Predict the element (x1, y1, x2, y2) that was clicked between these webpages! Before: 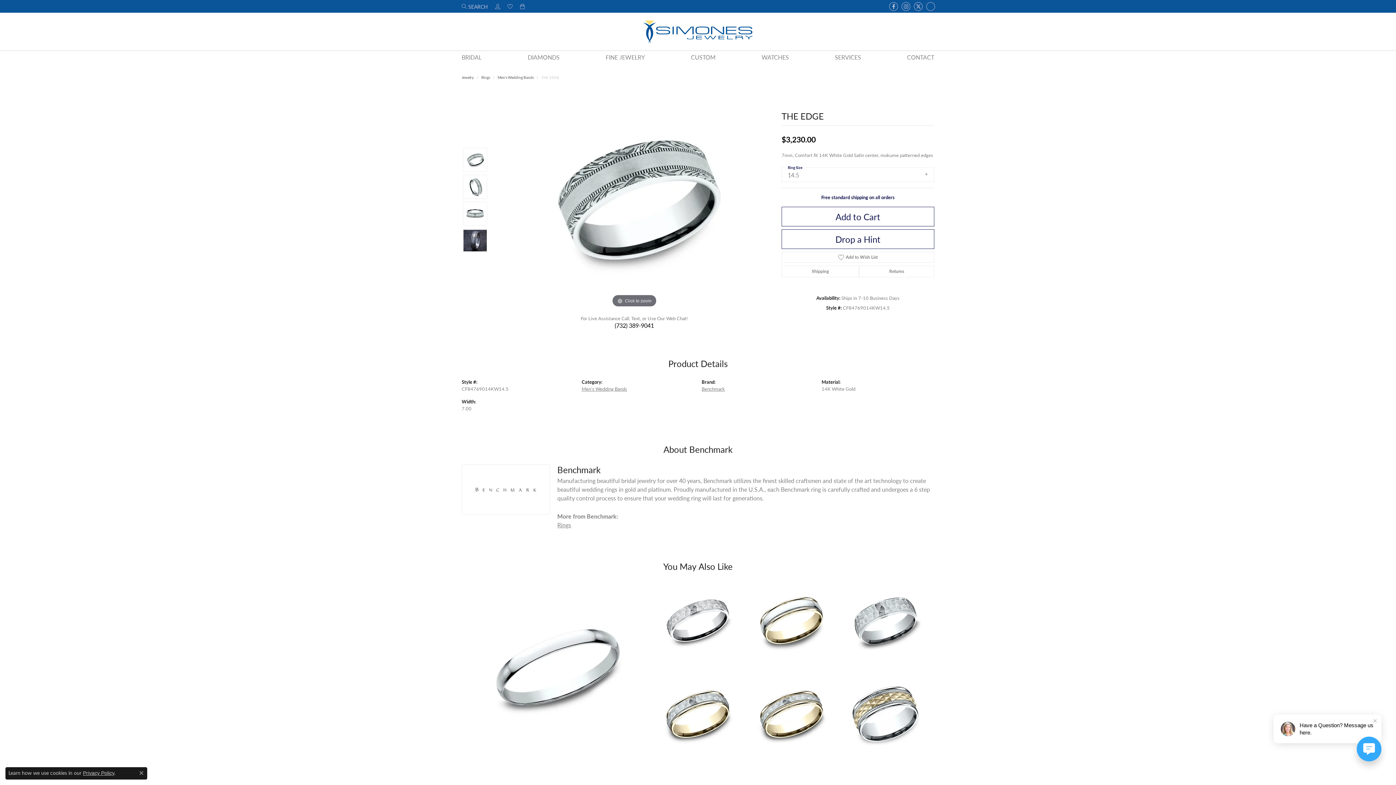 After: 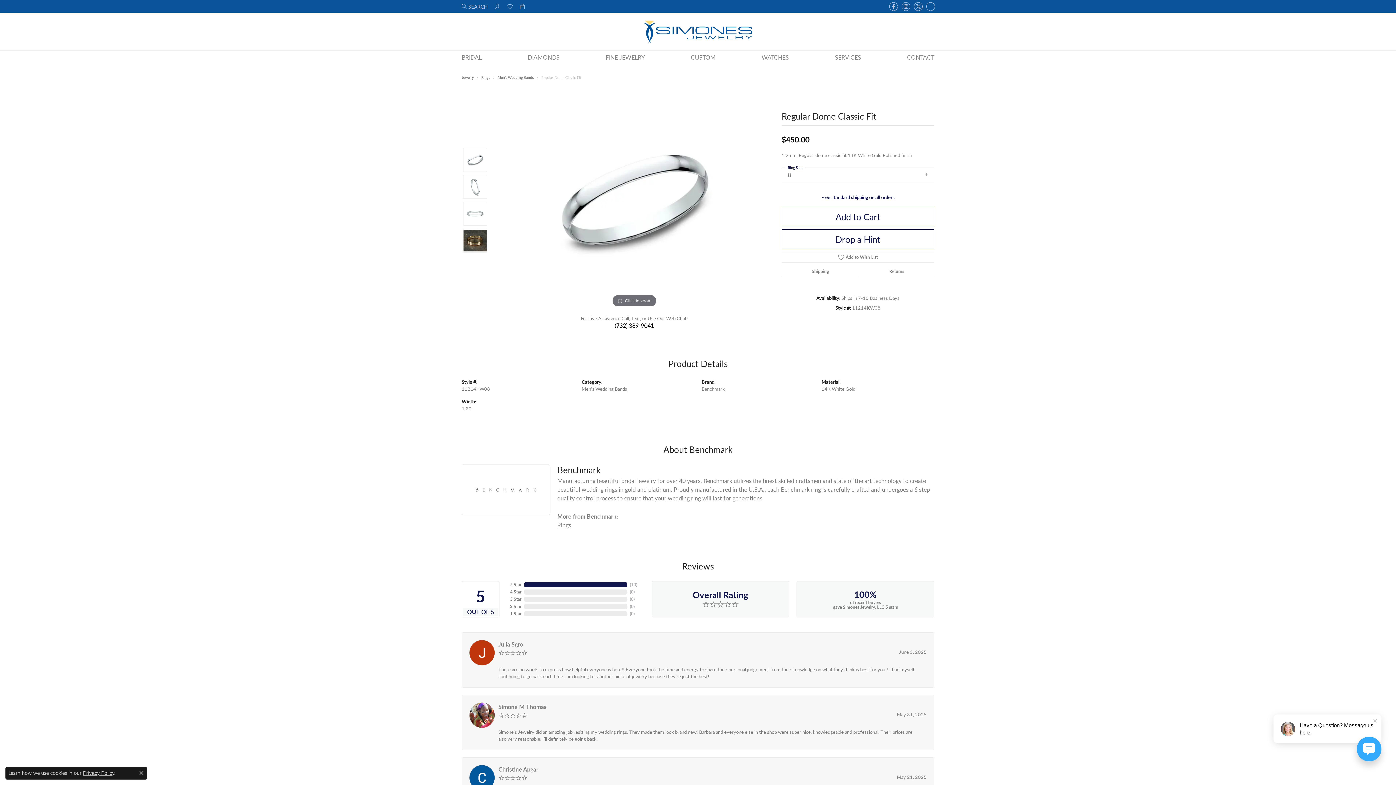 Action: bbox: (465, 576, 649, 760) label: Regular Dome Classic Fit
$450.00